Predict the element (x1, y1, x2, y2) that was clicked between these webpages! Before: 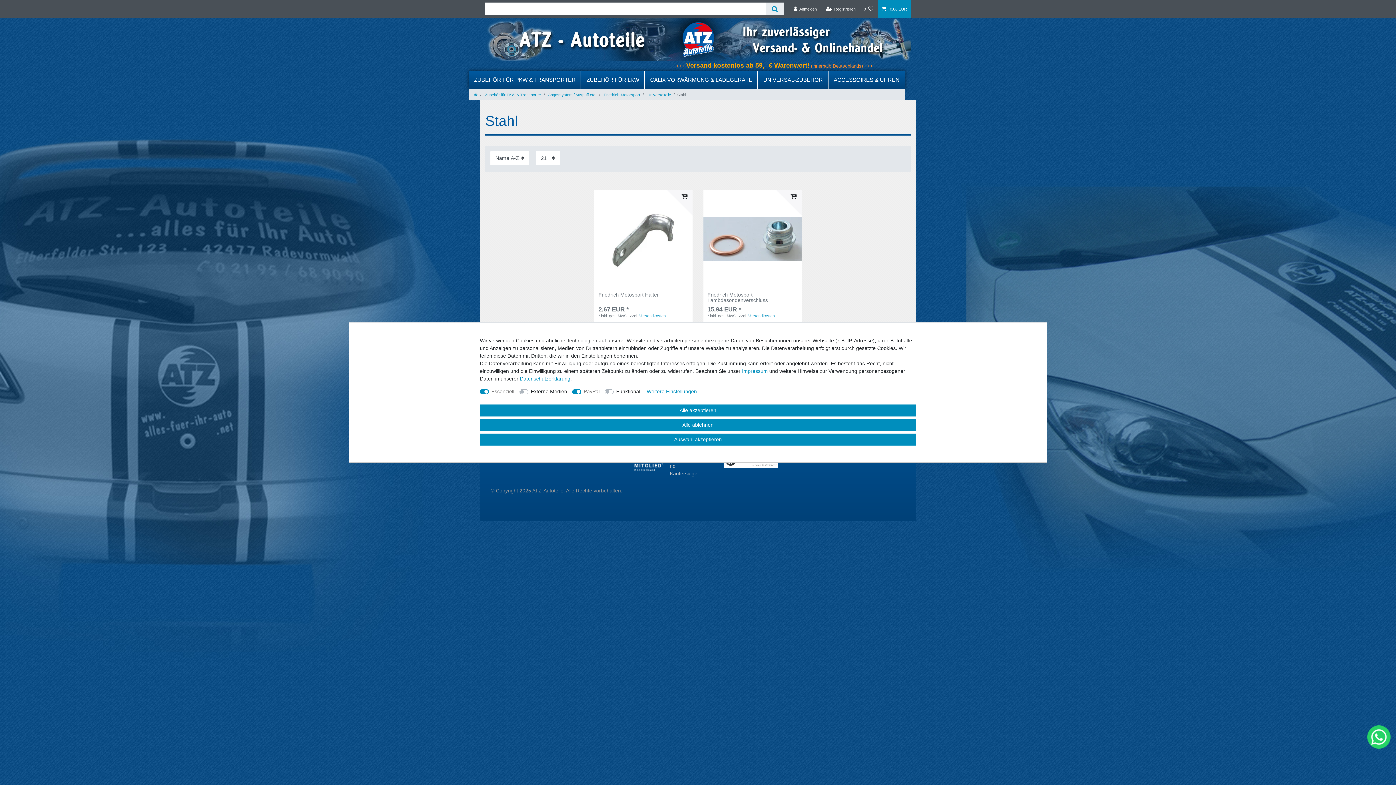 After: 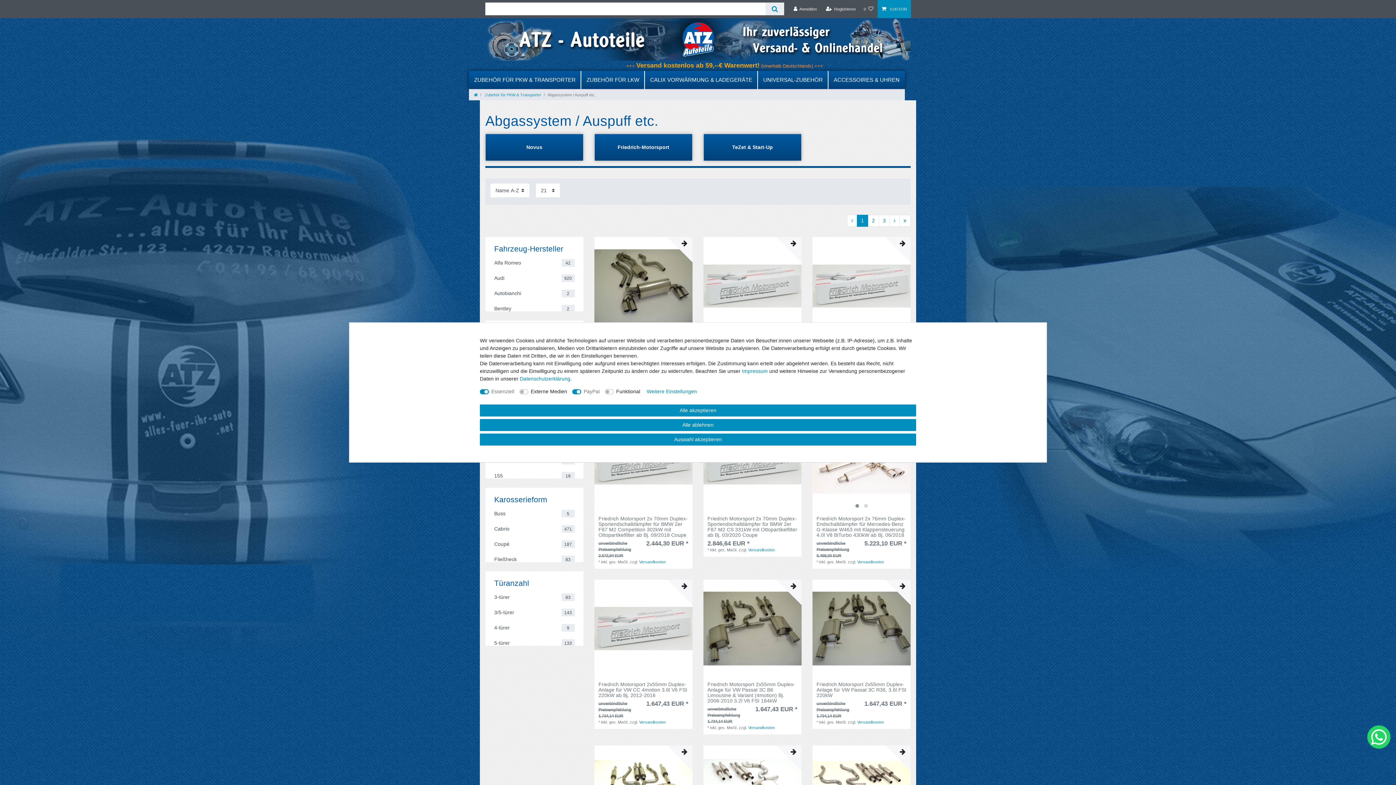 Action: bbox: (547, 92, 596, 96) label:  Abgassystem / Auspuff etc.